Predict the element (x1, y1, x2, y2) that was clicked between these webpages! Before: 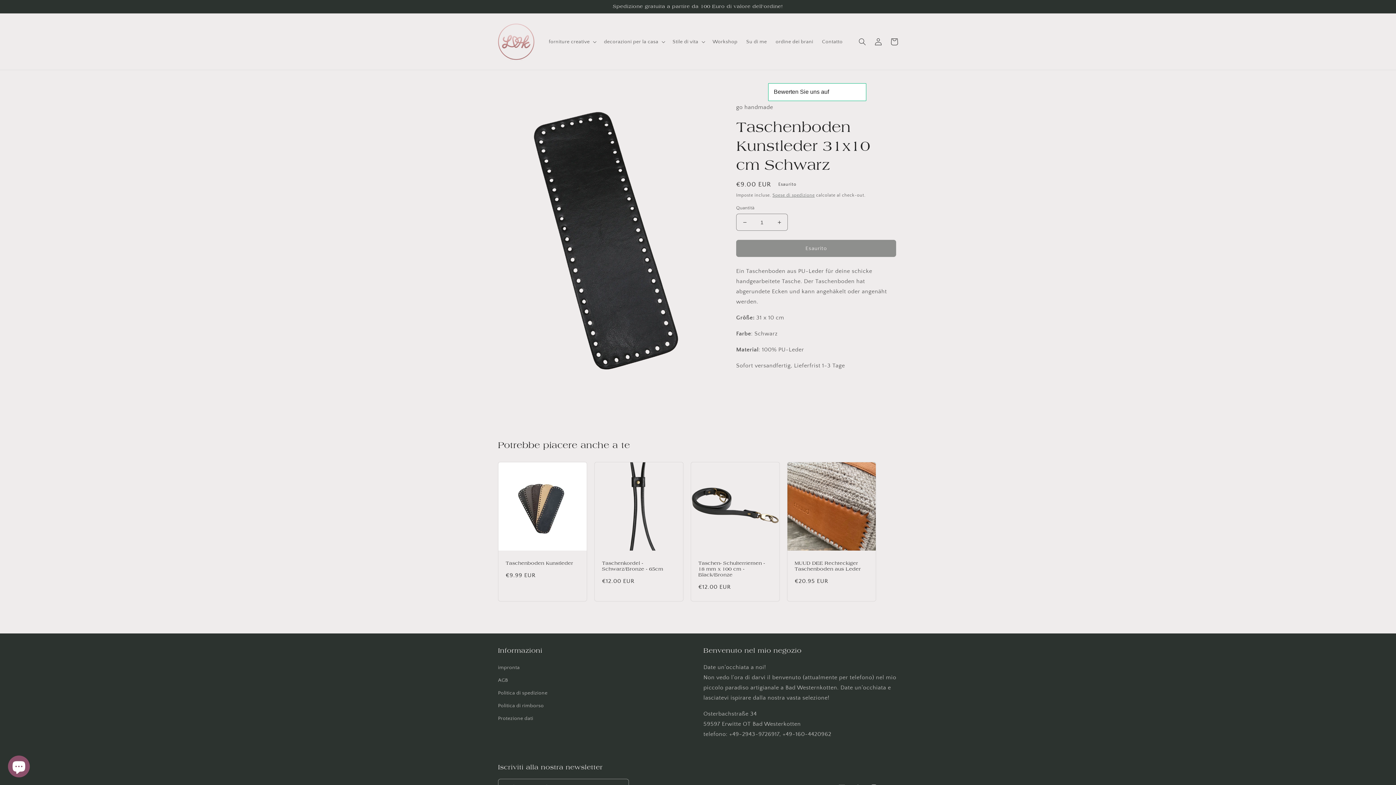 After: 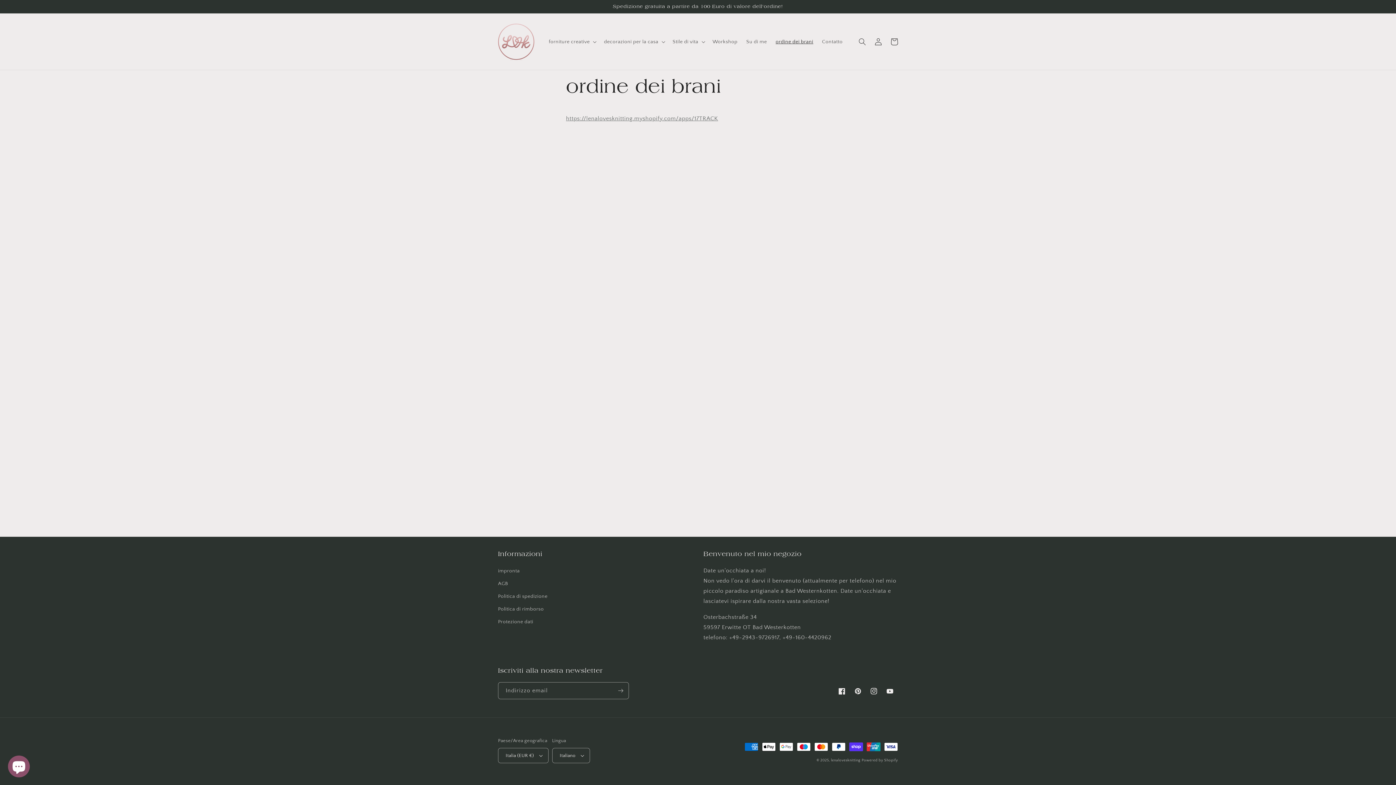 Action: label: ordine dei brani bbox: (771, 34, 817, 49)